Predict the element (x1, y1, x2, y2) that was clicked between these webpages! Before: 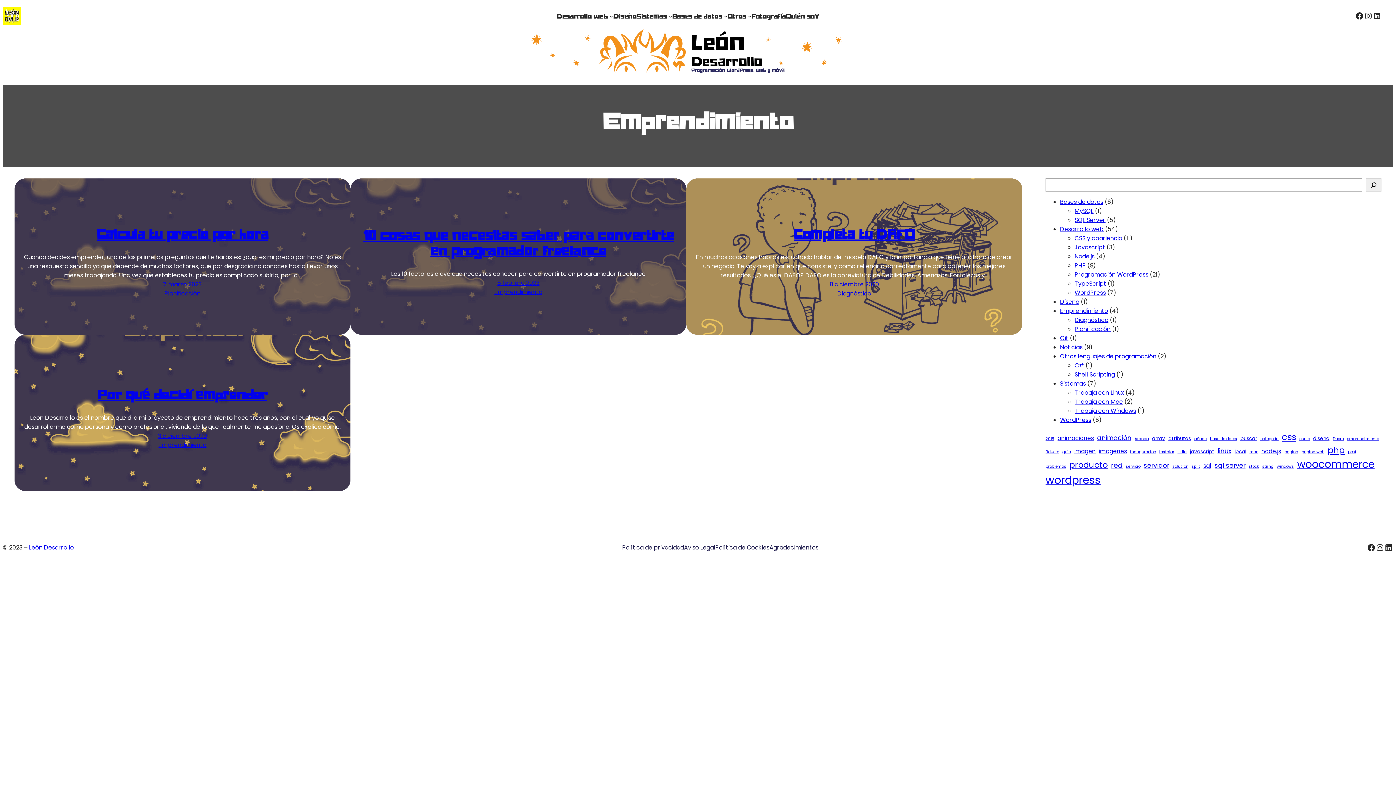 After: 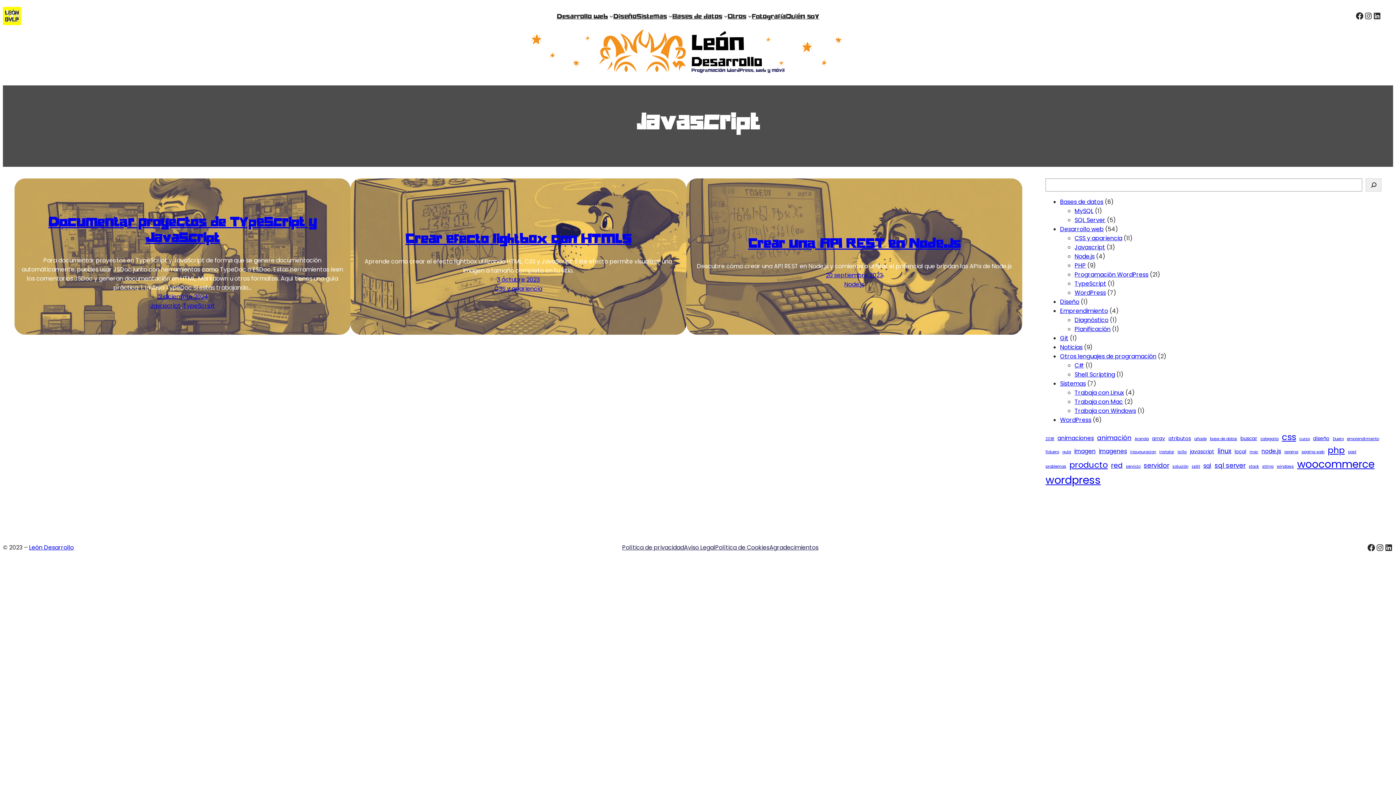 Action: bbox: (1190, 448, 1214, 455) label: javascript (3 elementos)